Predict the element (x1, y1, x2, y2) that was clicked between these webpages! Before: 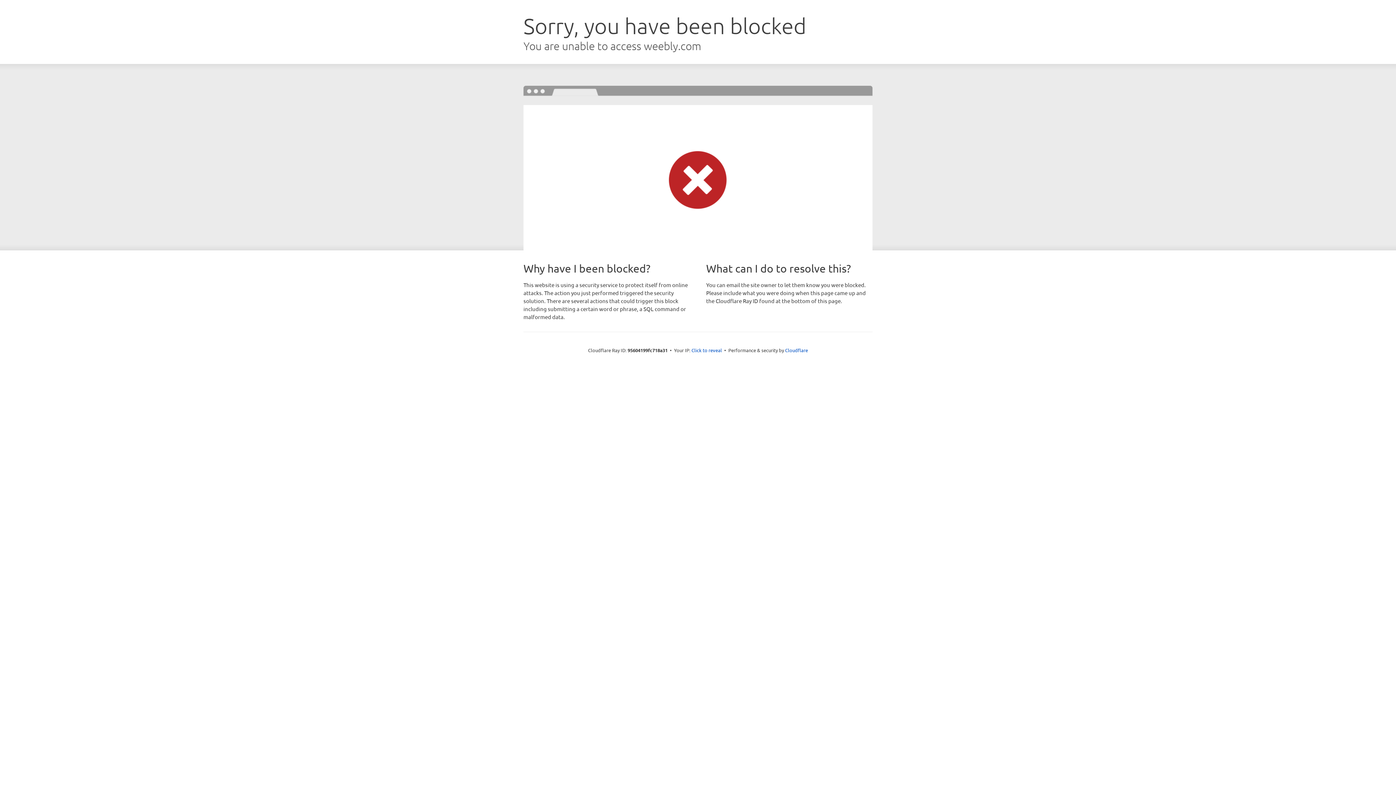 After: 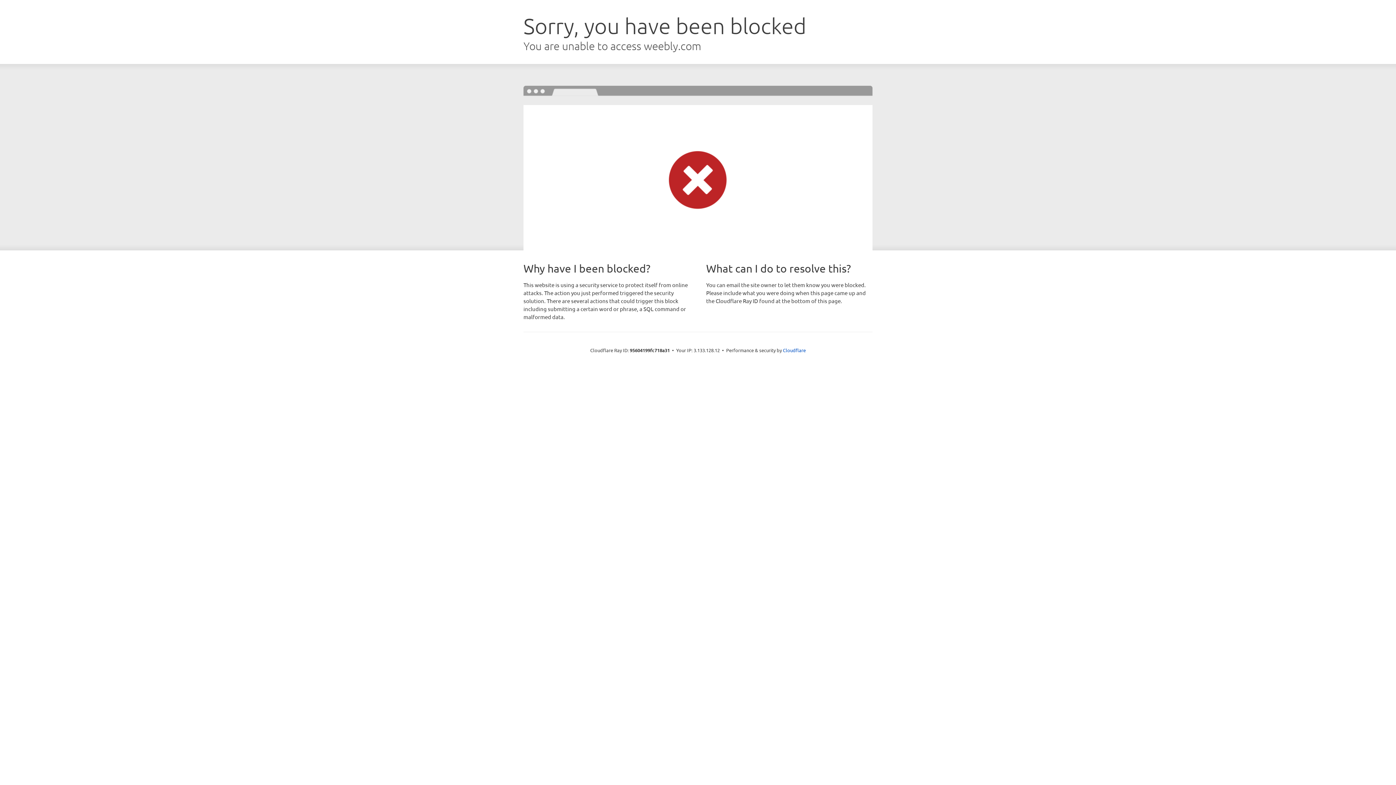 Action: label: Click to reveal bbox: (691, 346, 722, 353)